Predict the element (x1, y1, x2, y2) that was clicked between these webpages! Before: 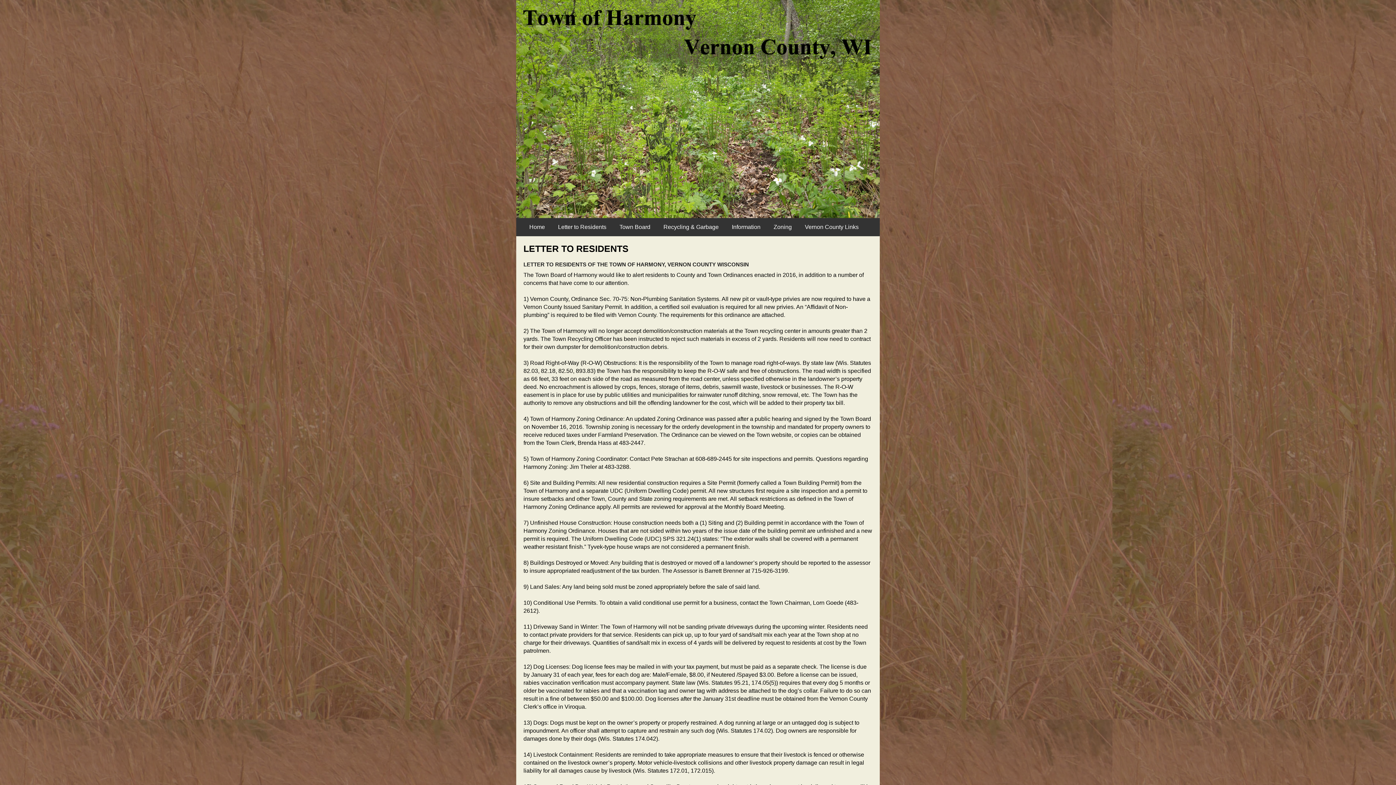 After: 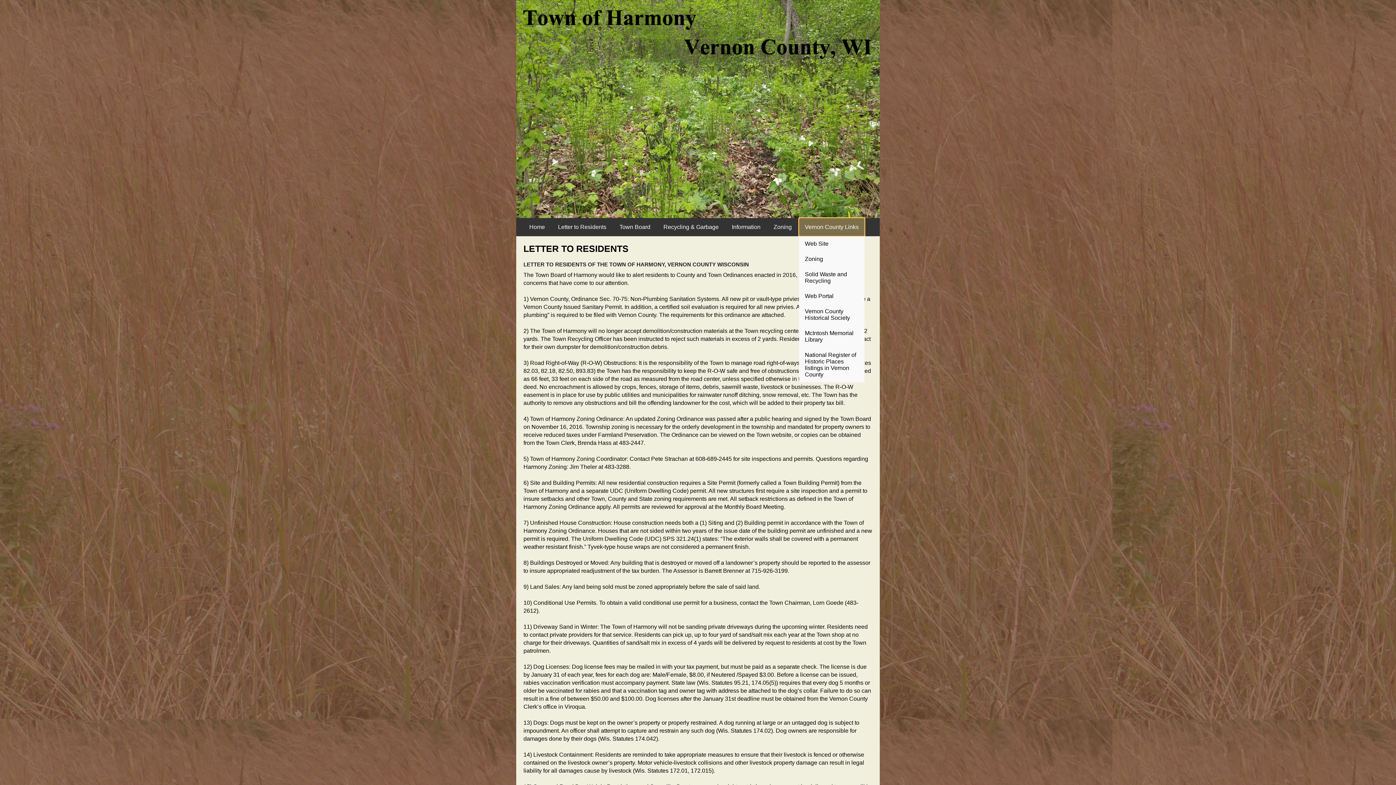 Action: bbox: (799, 218, 864, 236) label: Vernon County Links